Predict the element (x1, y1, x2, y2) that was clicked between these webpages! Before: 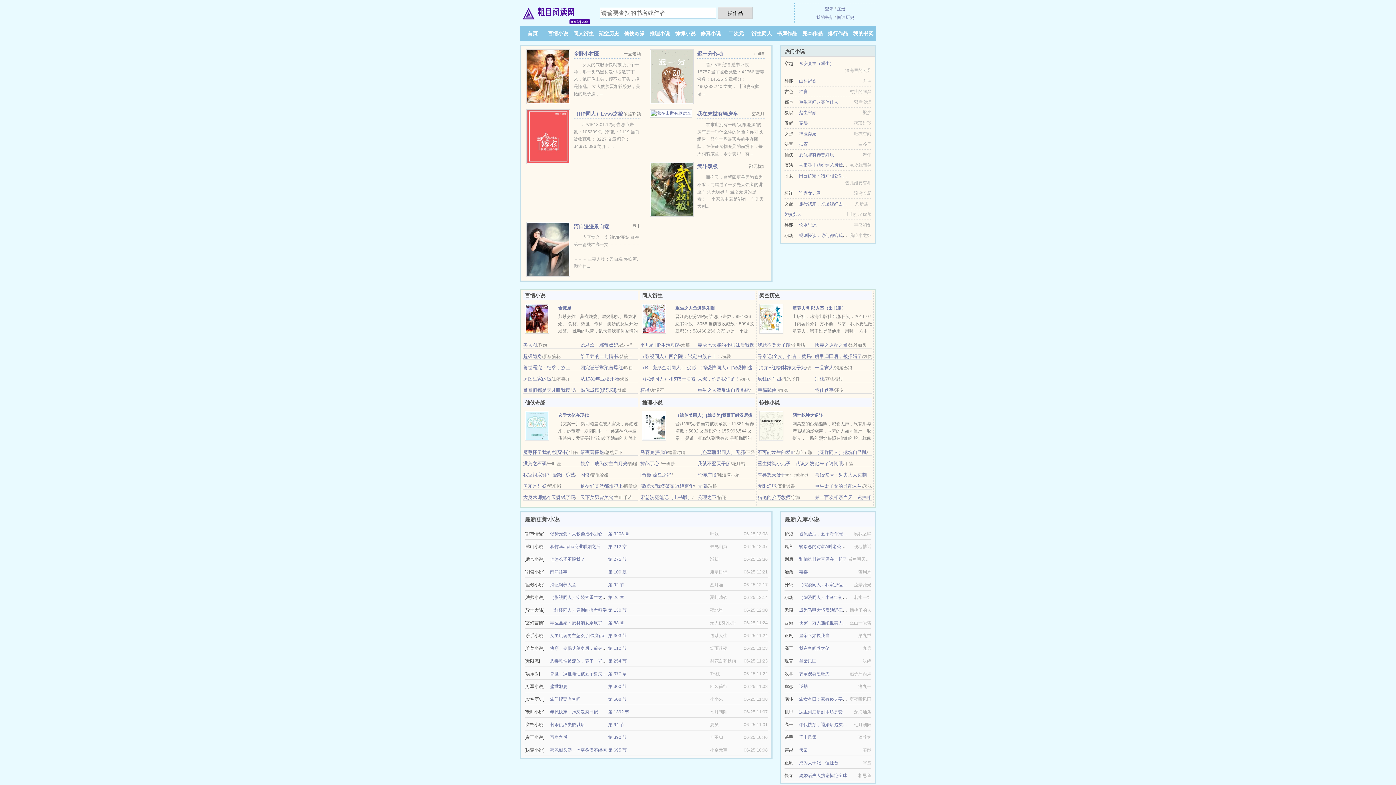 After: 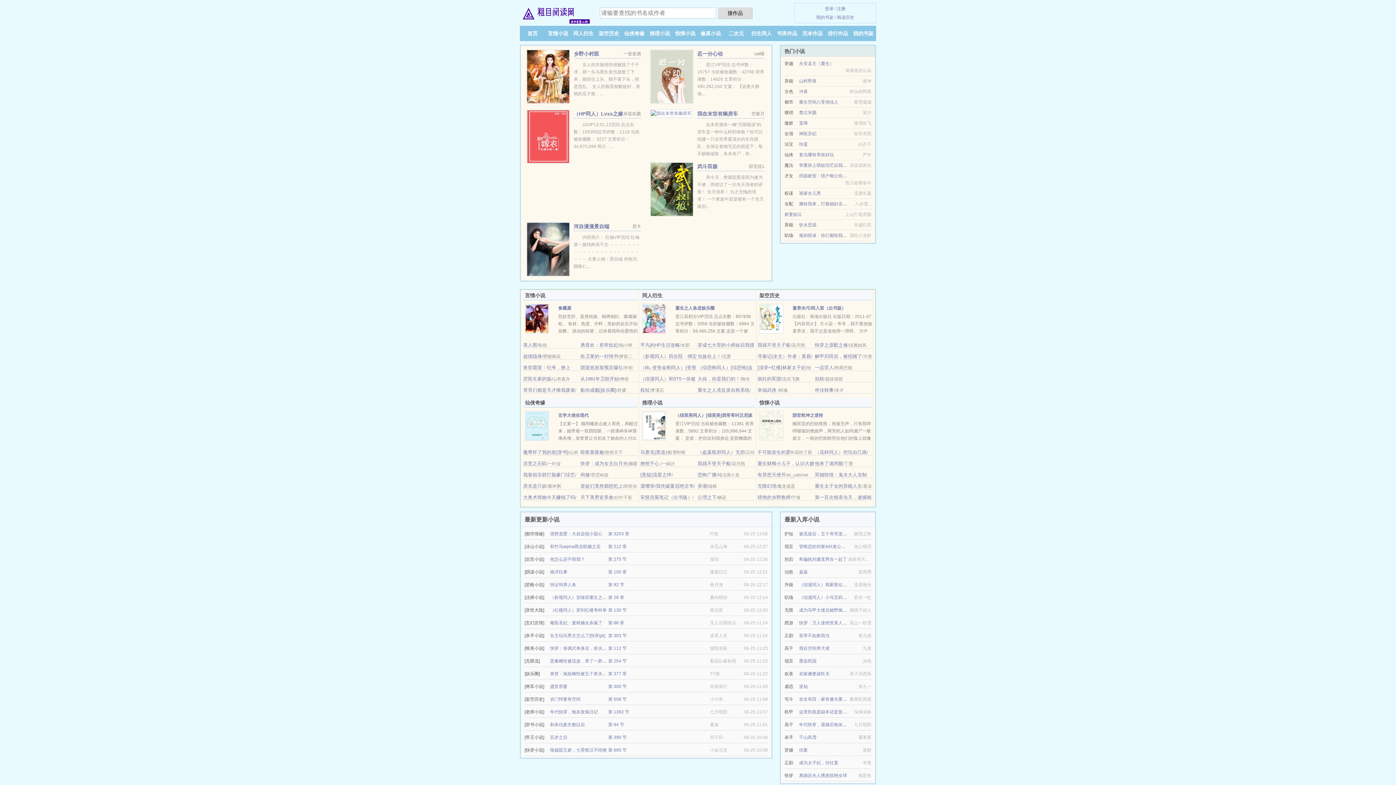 Action: bbox: (650, 110, 692, 115)